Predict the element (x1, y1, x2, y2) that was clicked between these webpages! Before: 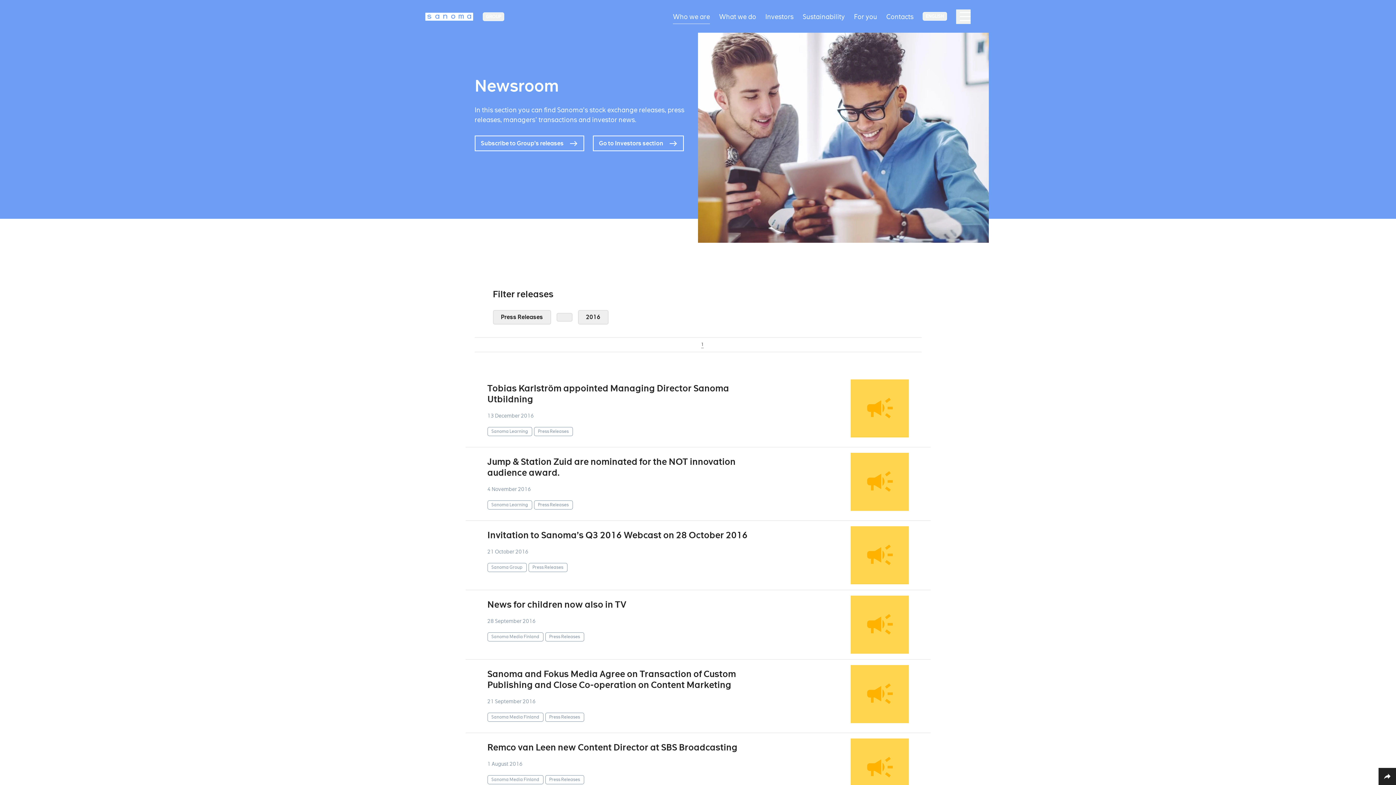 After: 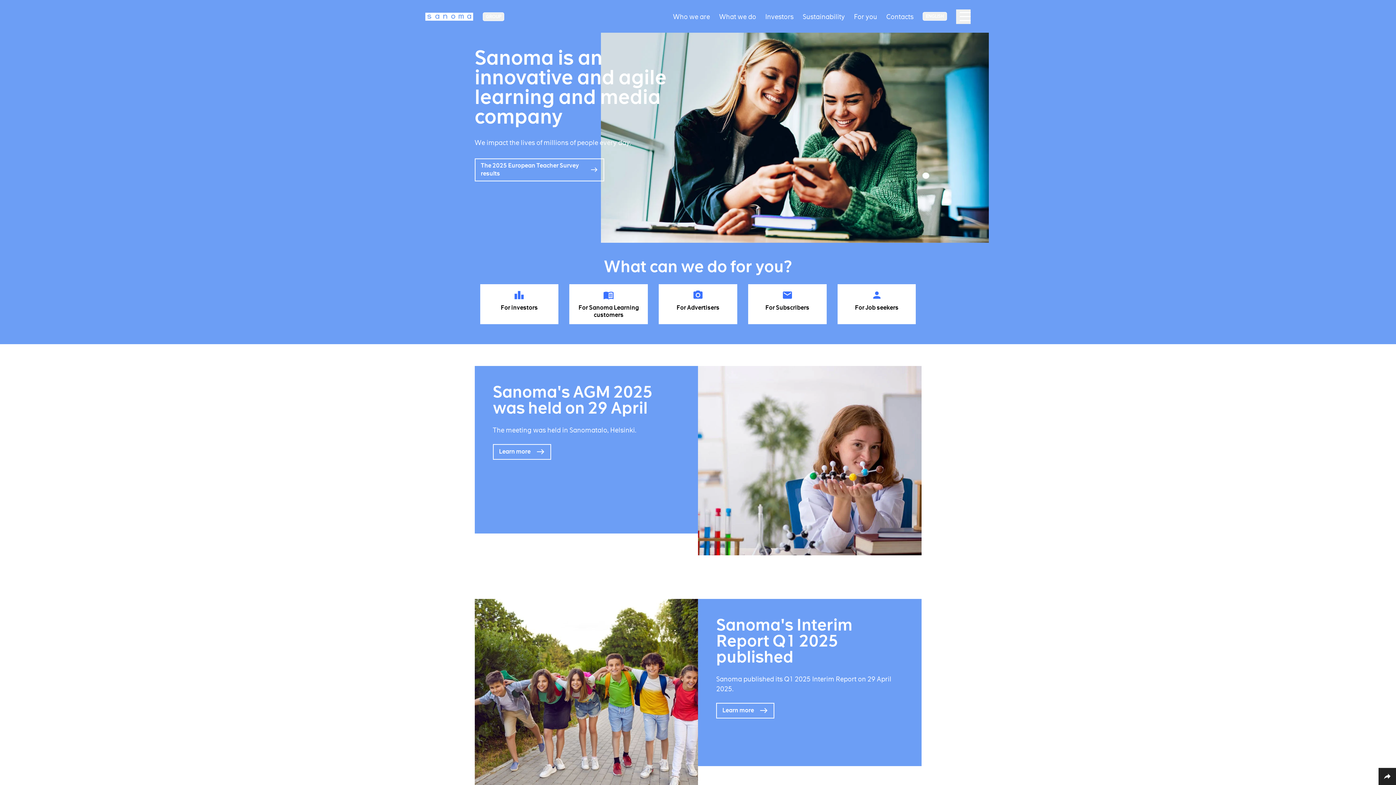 Action: bbox: (425, 12, 473, 20) label: Logotype